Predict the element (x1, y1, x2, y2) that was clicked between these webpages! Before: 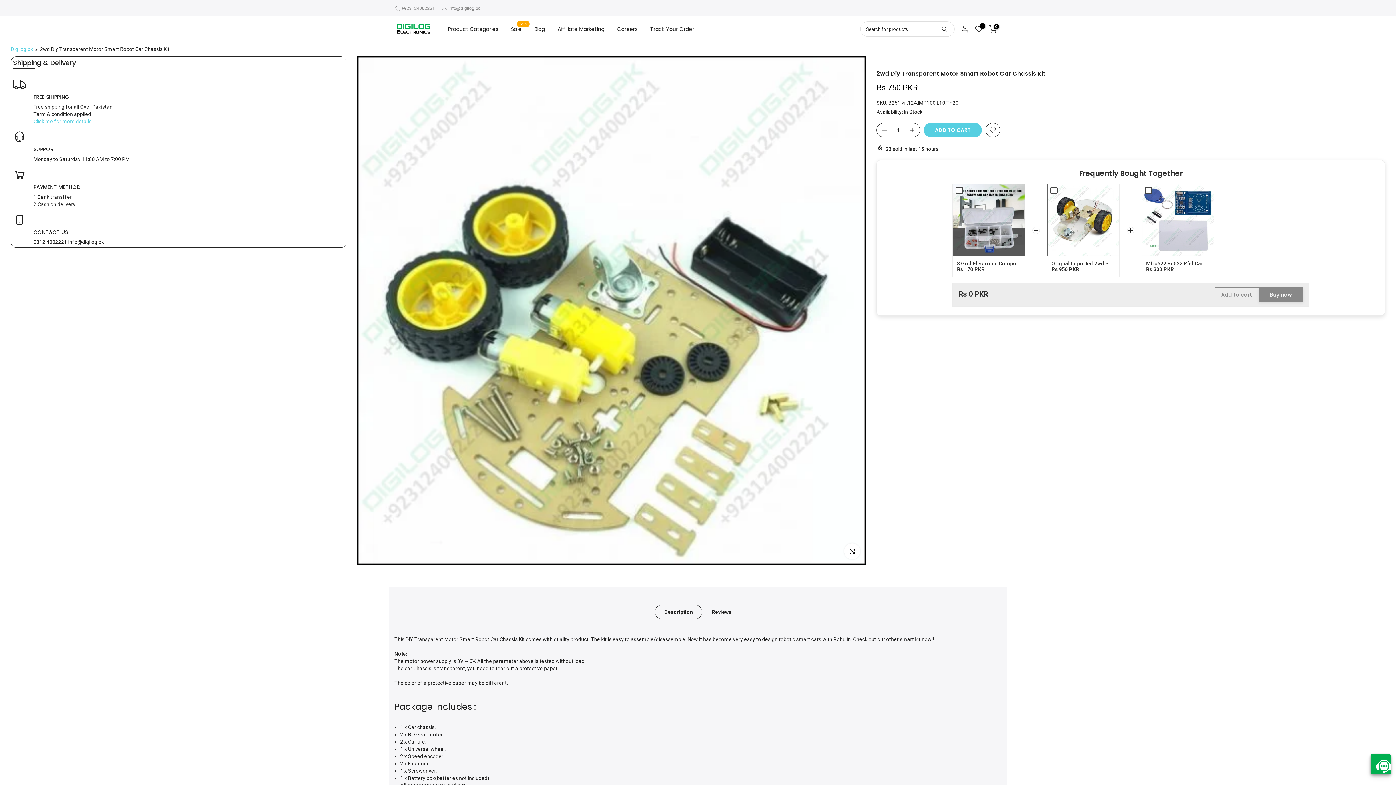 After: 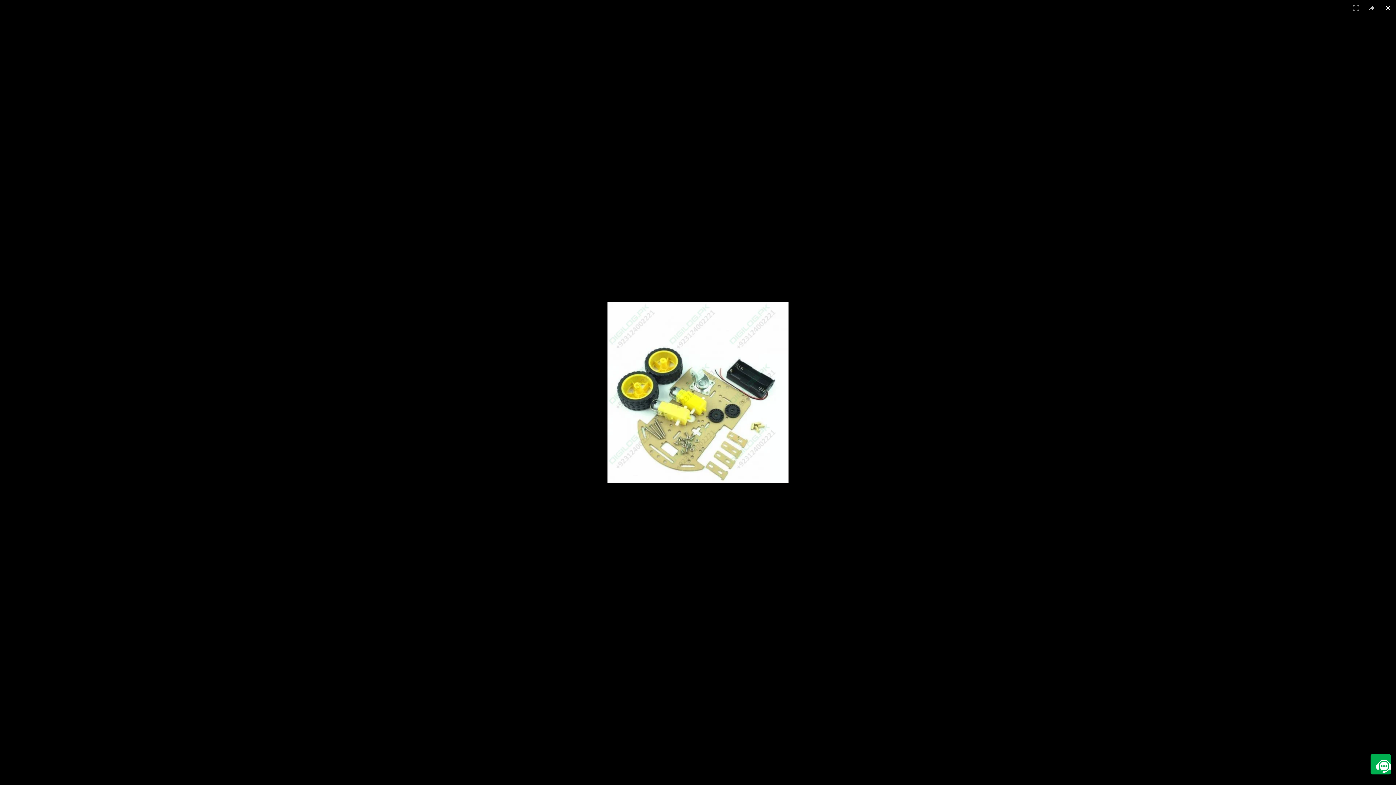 Action: bbox: (844, 543, 860, 559) label: Click to enlarge